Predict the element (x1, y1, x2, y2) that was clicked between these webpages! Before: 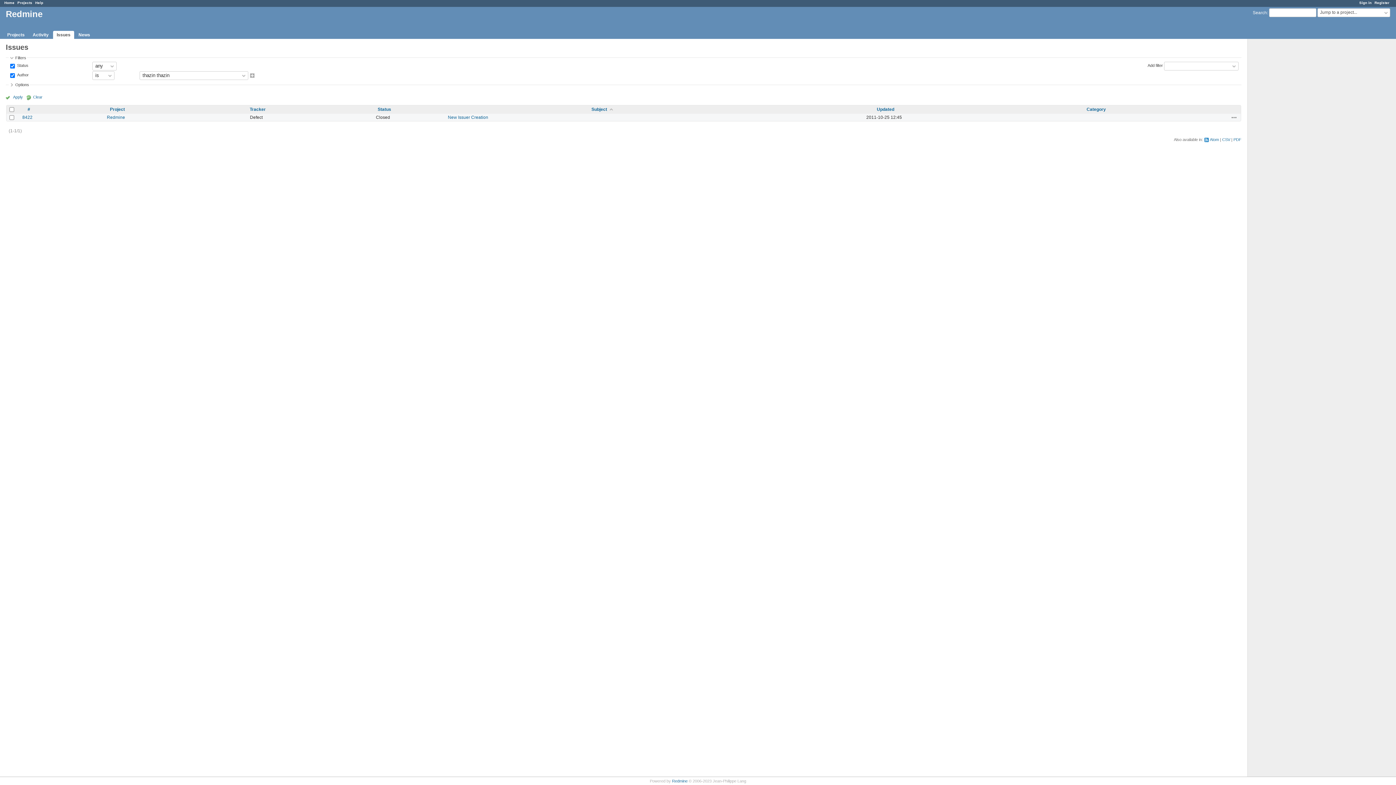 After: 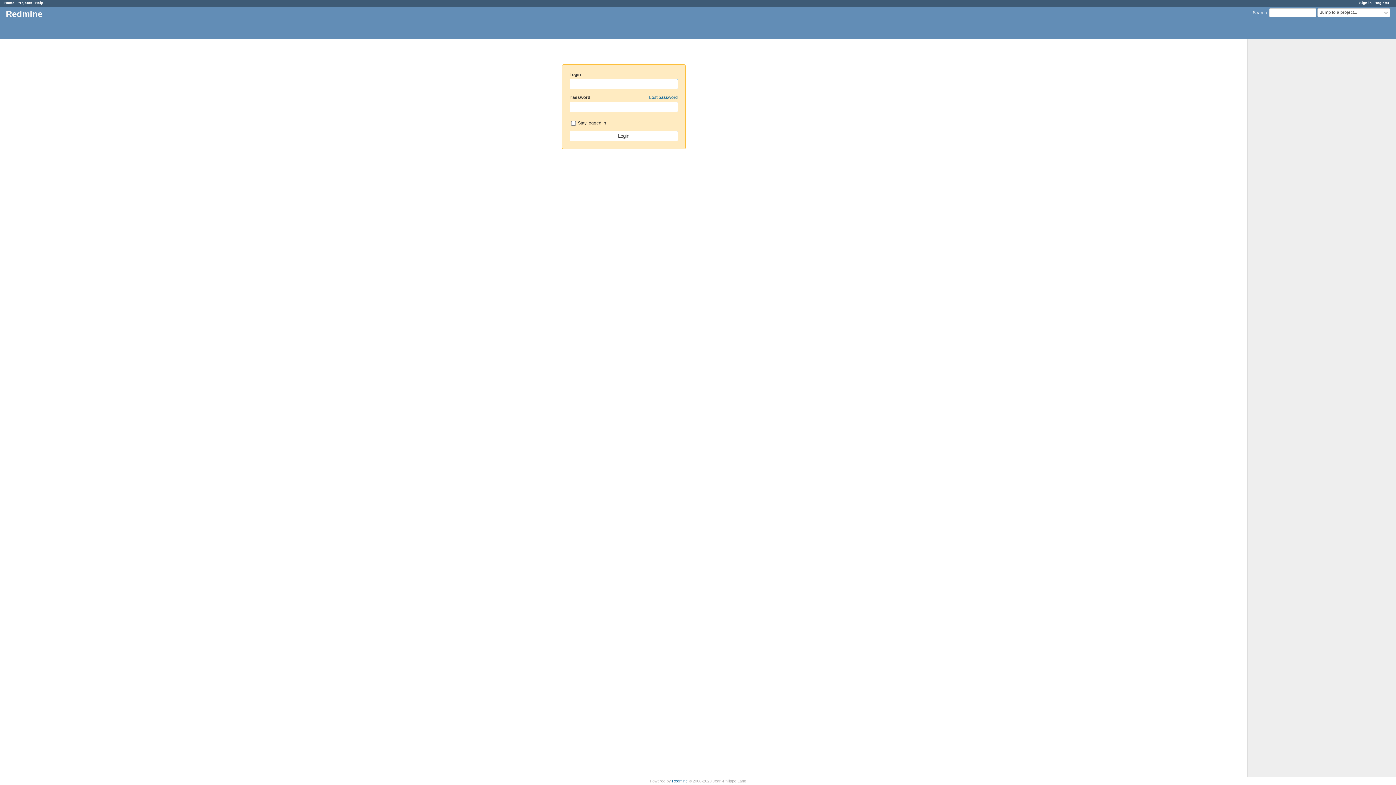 Action: label: Sign in bbox: (1359, 0, 1372, 4)